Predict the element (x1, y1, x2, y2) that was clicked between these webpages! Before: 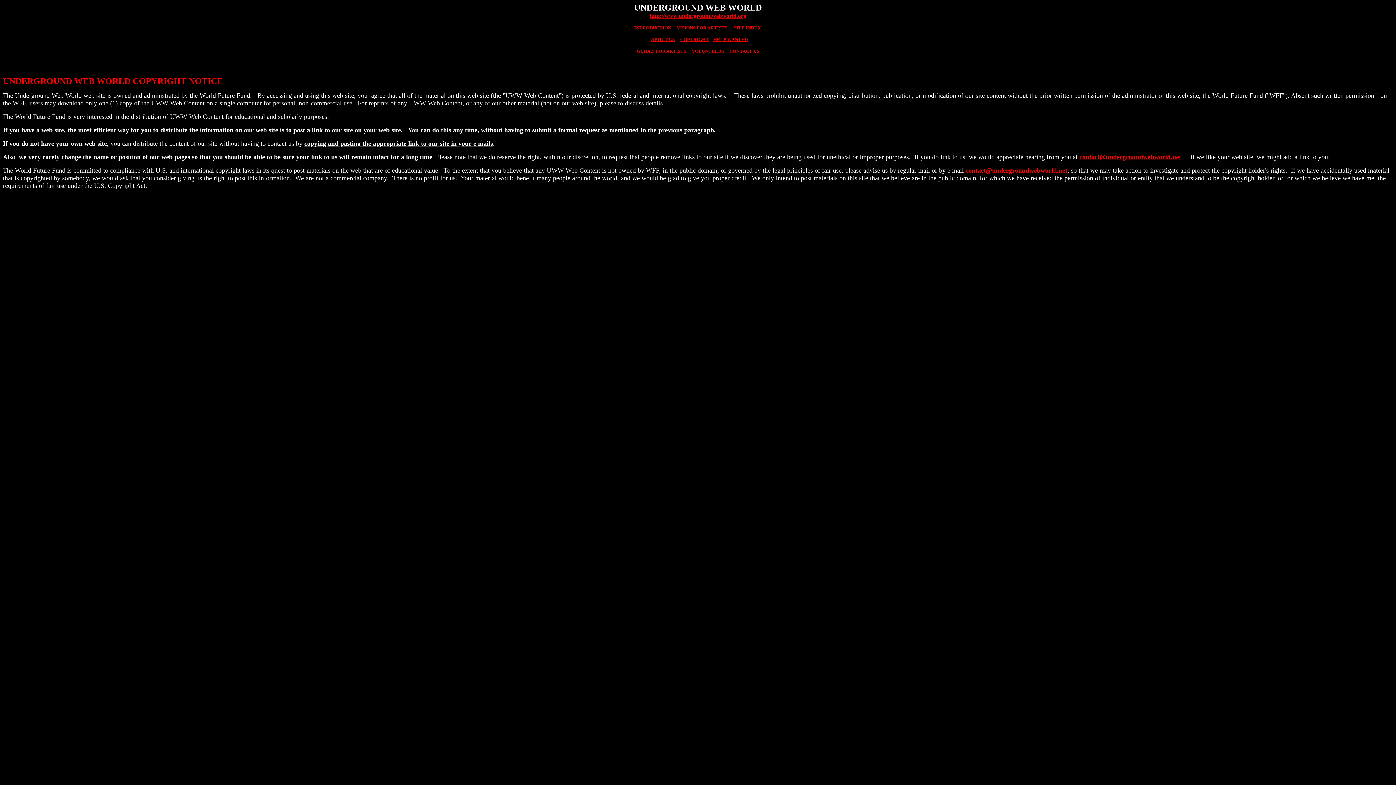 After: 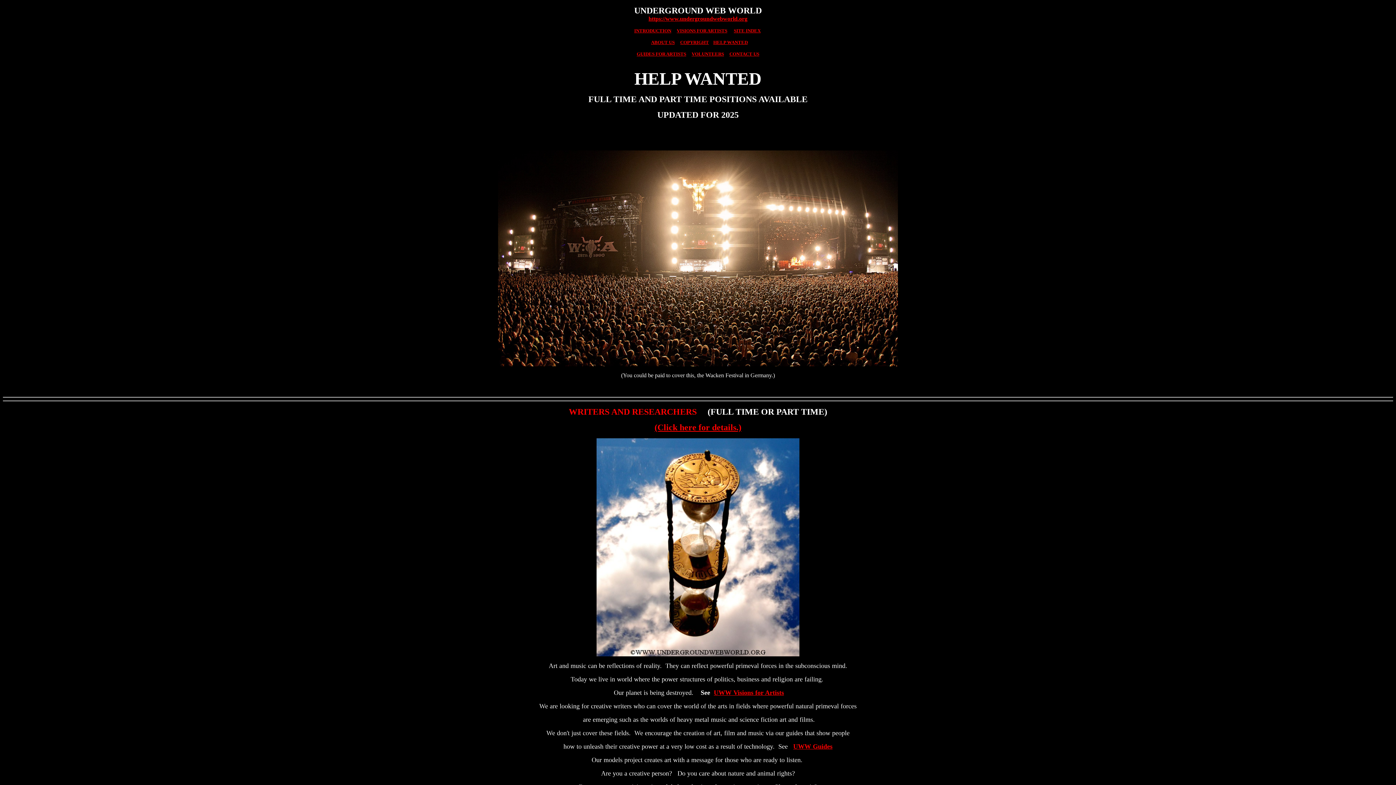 Action: bbox: (713, 36, 748, 42) label: HELP WANTED